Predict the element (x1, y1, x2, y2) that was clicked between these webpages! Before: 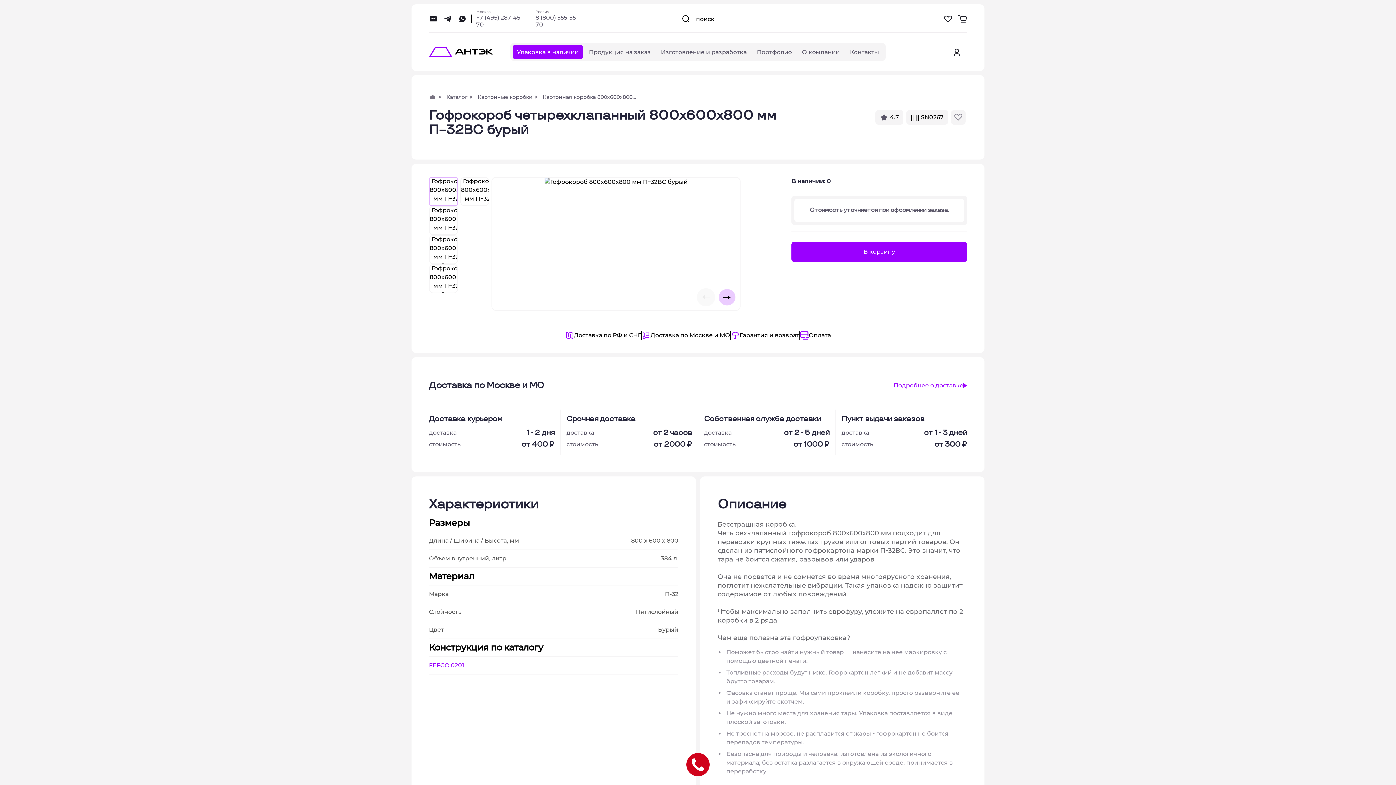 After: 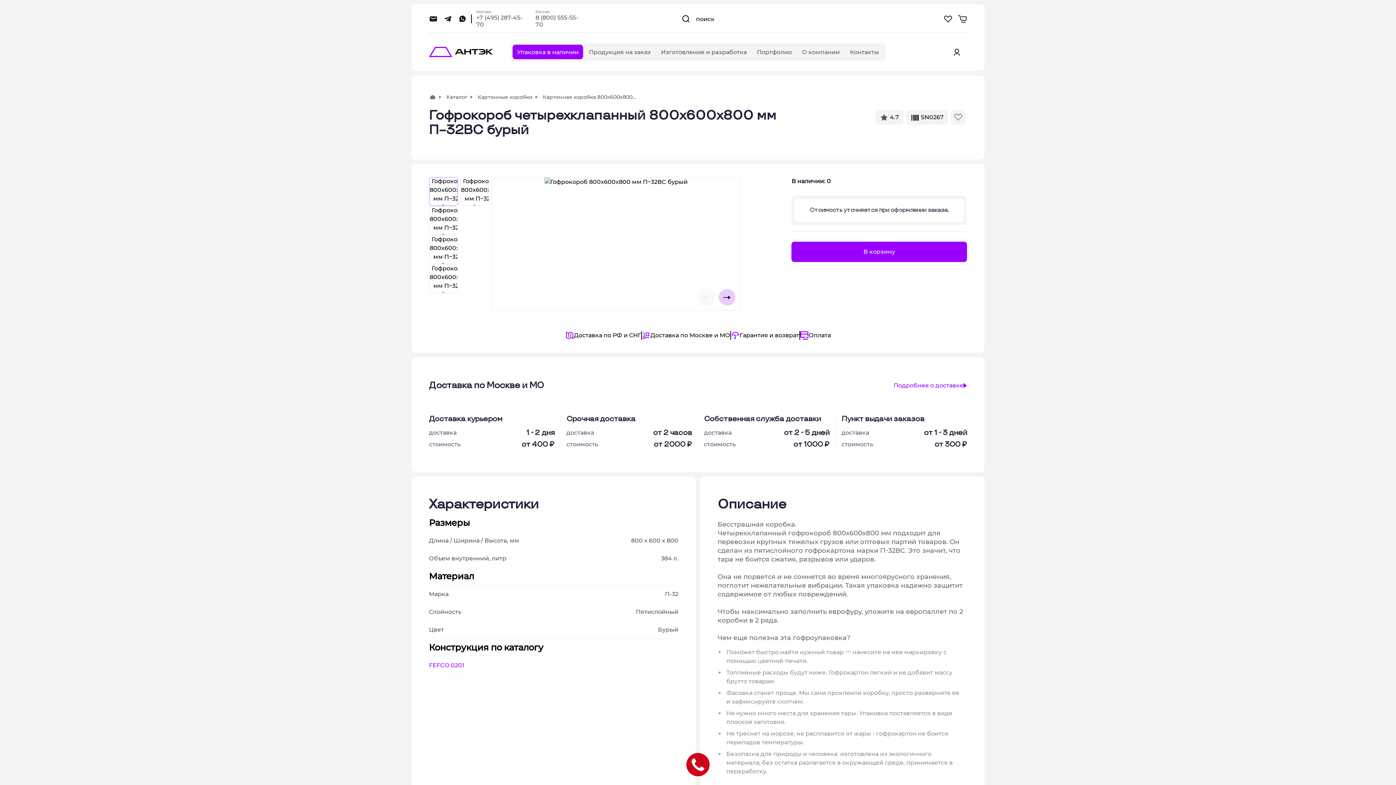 Action: label: Доставка по Москве и МО bbox: (642, 331, 730, 340)